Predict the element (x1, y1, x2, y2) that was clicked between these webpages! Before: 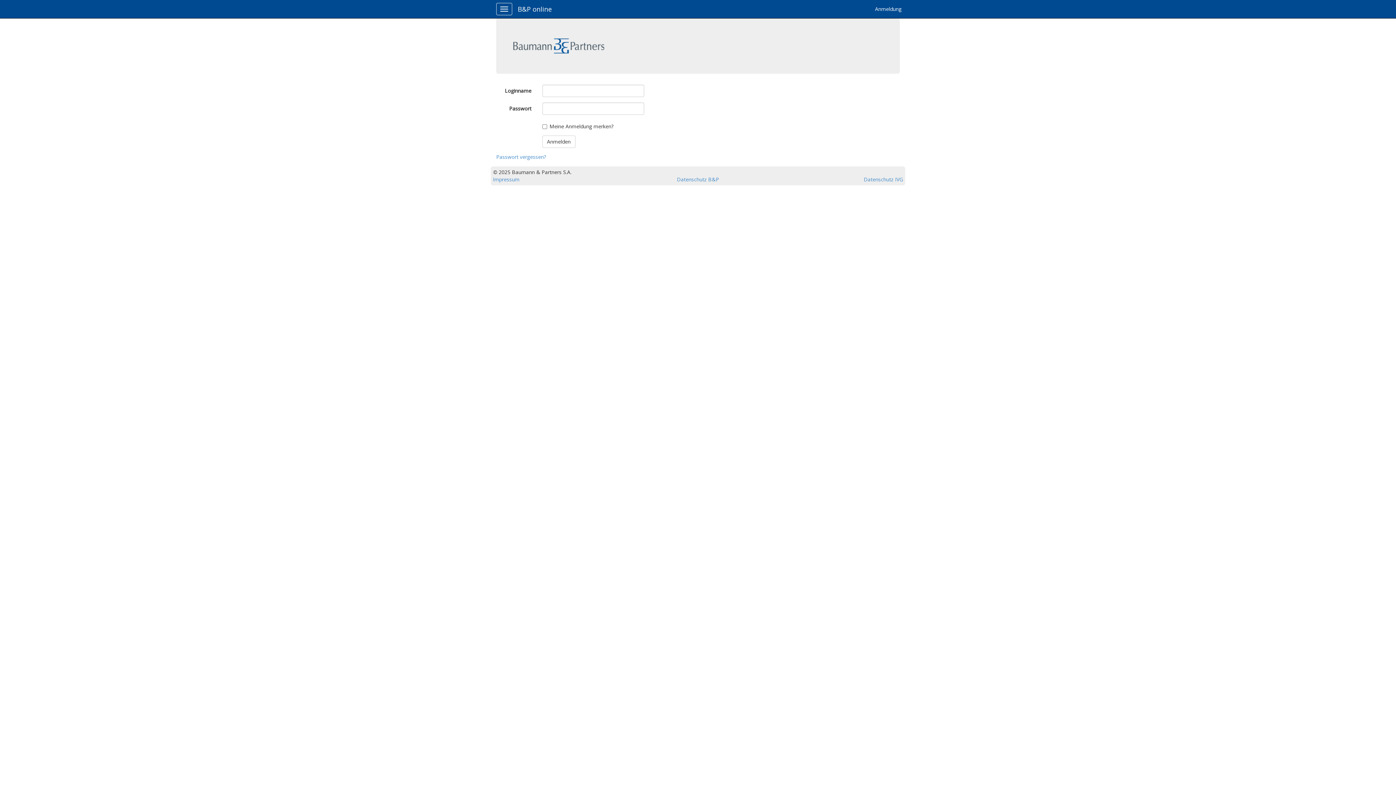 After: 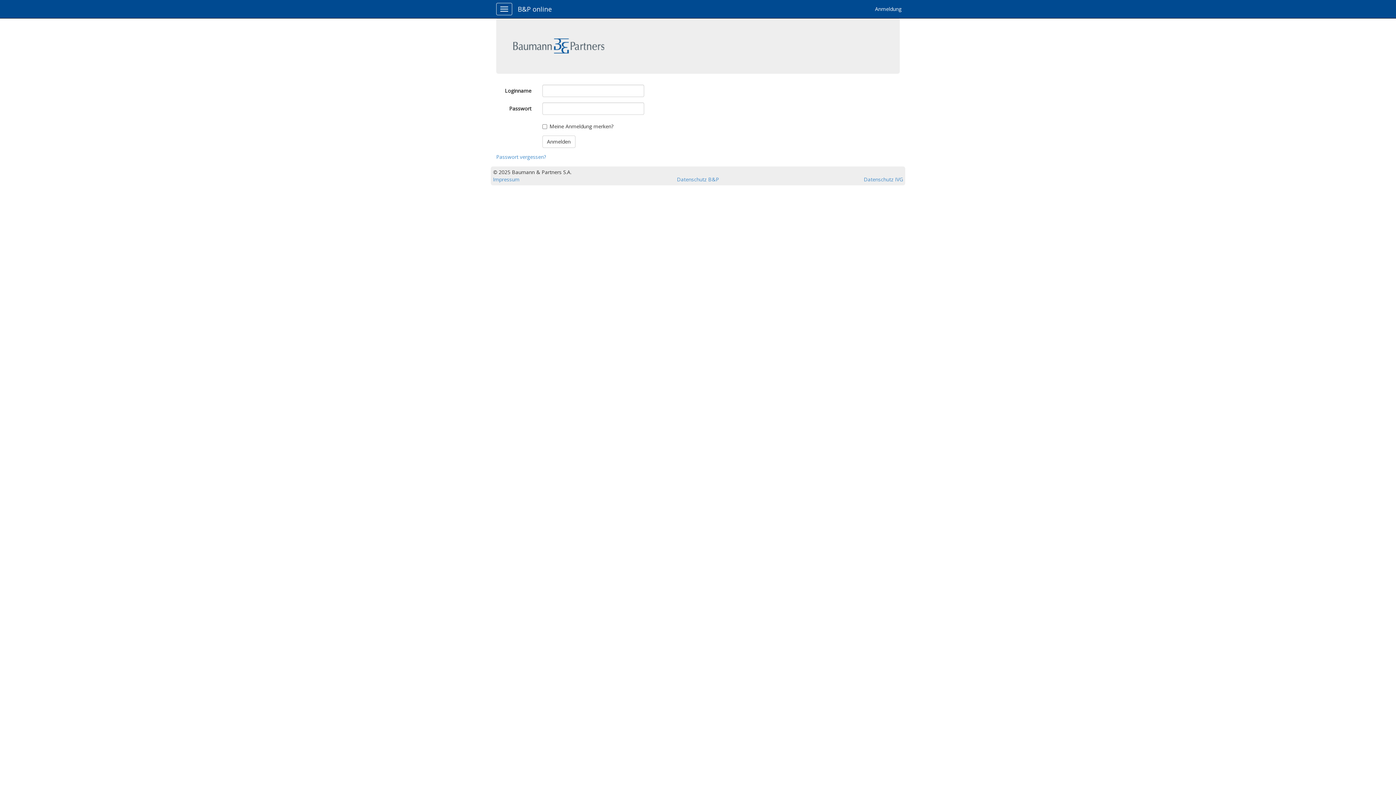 Action: label: B&P online bbox: (512, 0, 557, 18)